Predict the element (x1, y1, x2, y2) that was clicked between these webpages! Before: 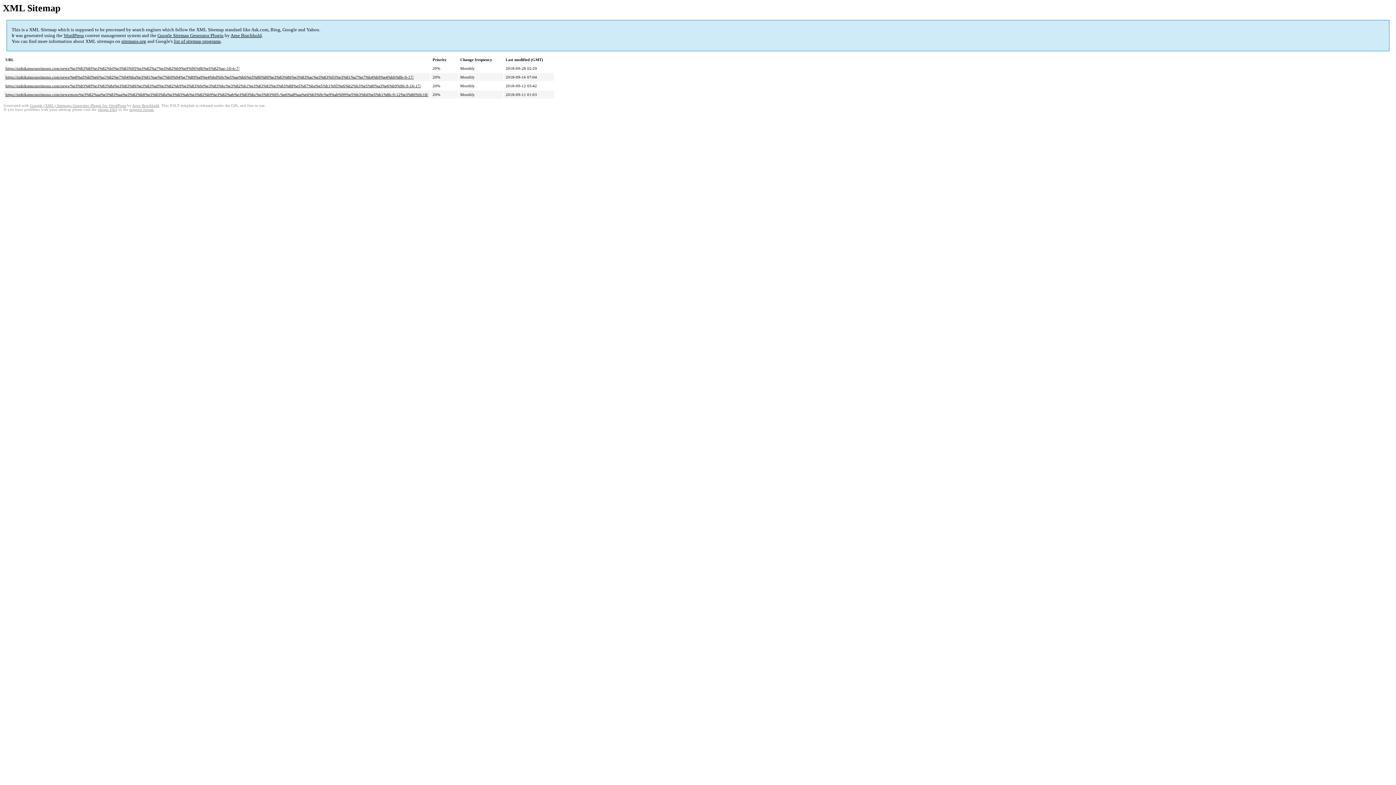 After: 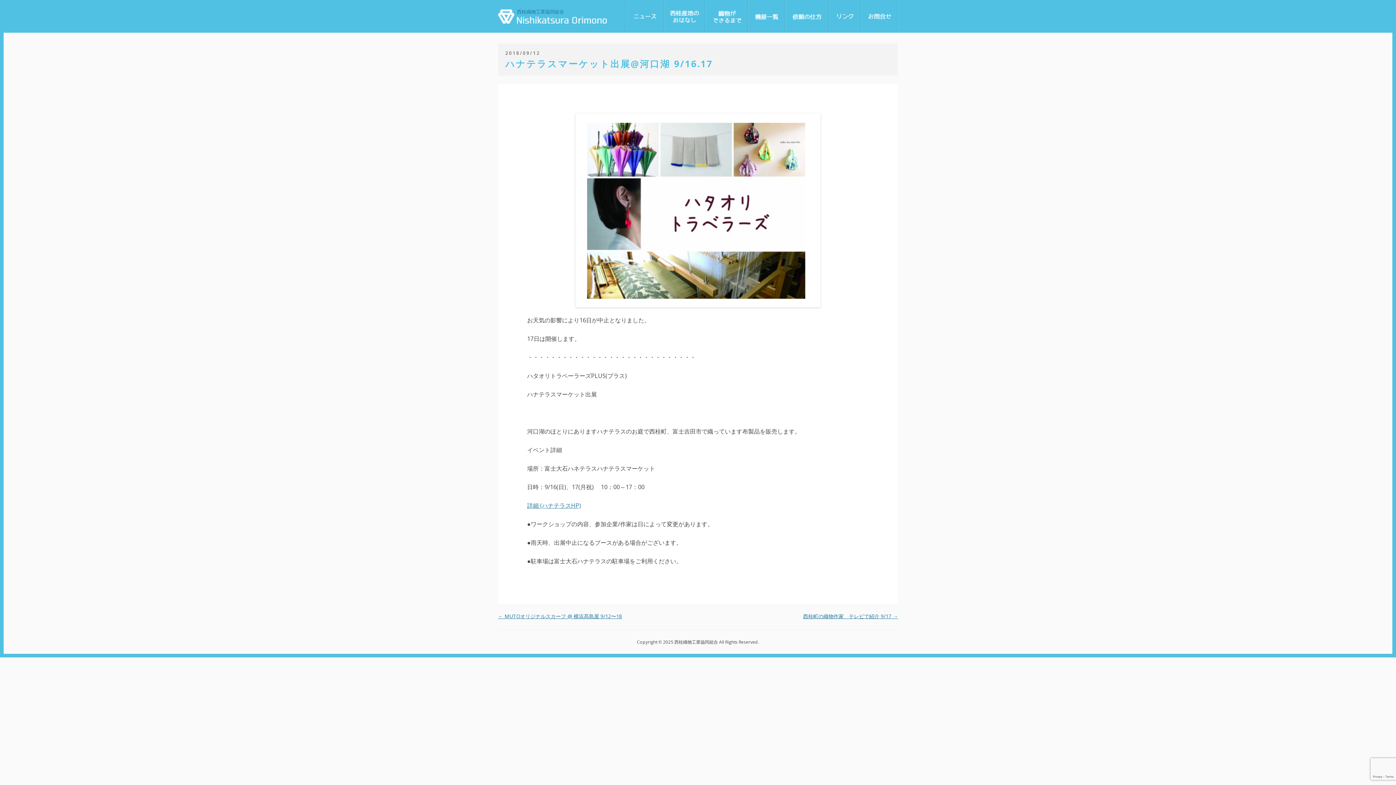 Action: bbox: (5, 83, 421, 88) label: https://nishikatsuraorimono.com/news/%e3%83%8f%e3%83%8a%e3%83%86%e3%83%a9%e3%82%b9%e3%83%9e%e3%83%bc%e3%82%b1%e3%83%83%e3%83%88%e5%87%ba%e5%b1%95%e6%b2%b3%e5%8f%a3%e6%b9%96-9-16-17/